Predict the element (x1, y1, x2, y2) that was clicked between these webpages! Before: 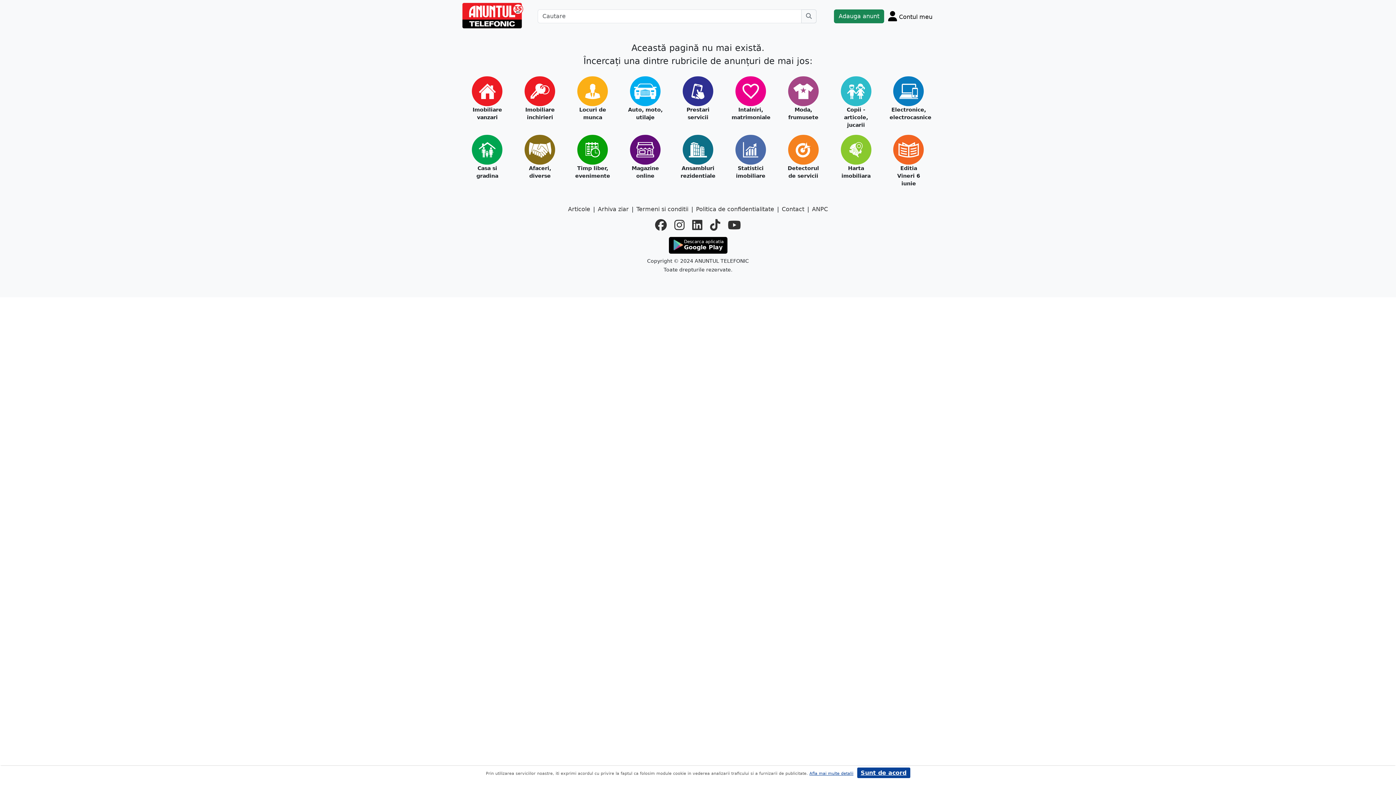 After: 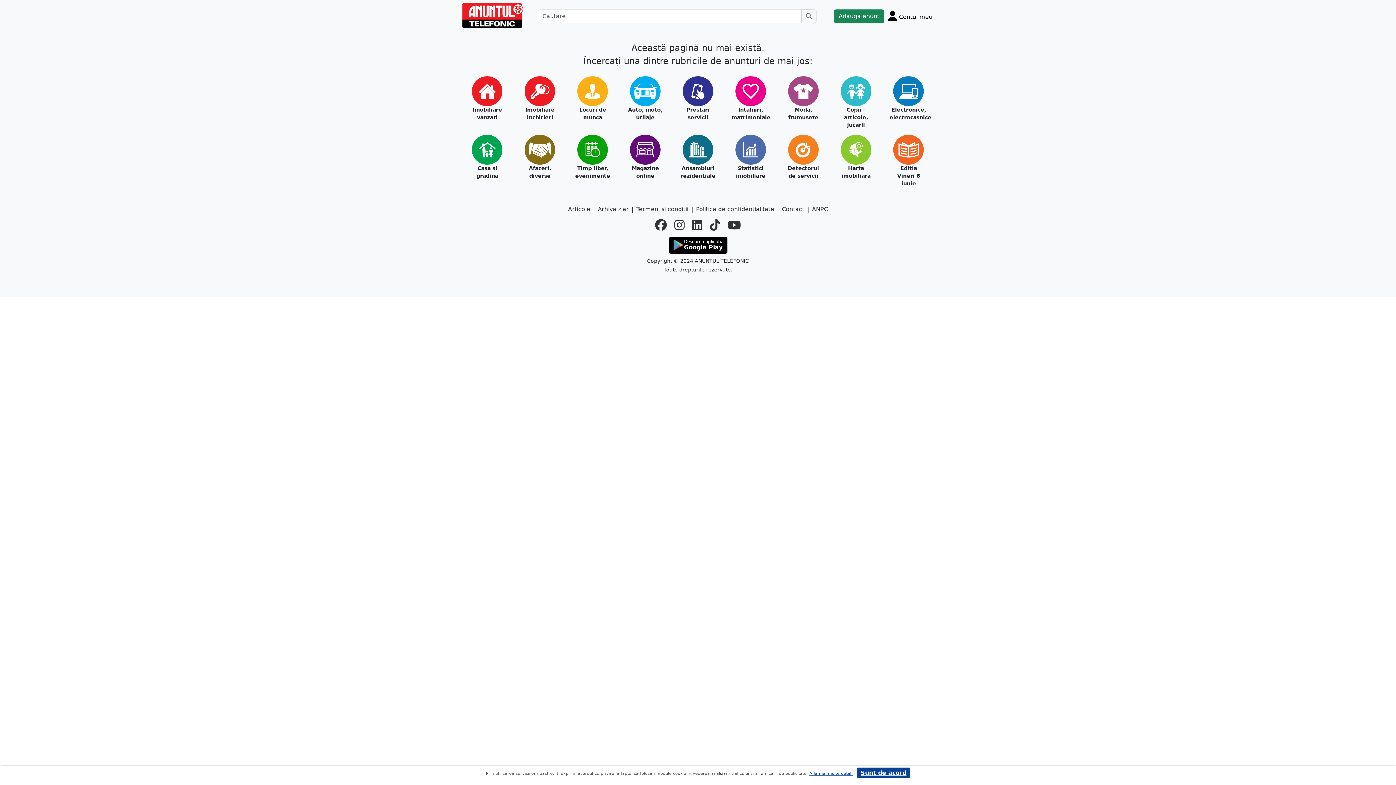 Action: label: ANPC bbox: (812, 205, 828, 213)